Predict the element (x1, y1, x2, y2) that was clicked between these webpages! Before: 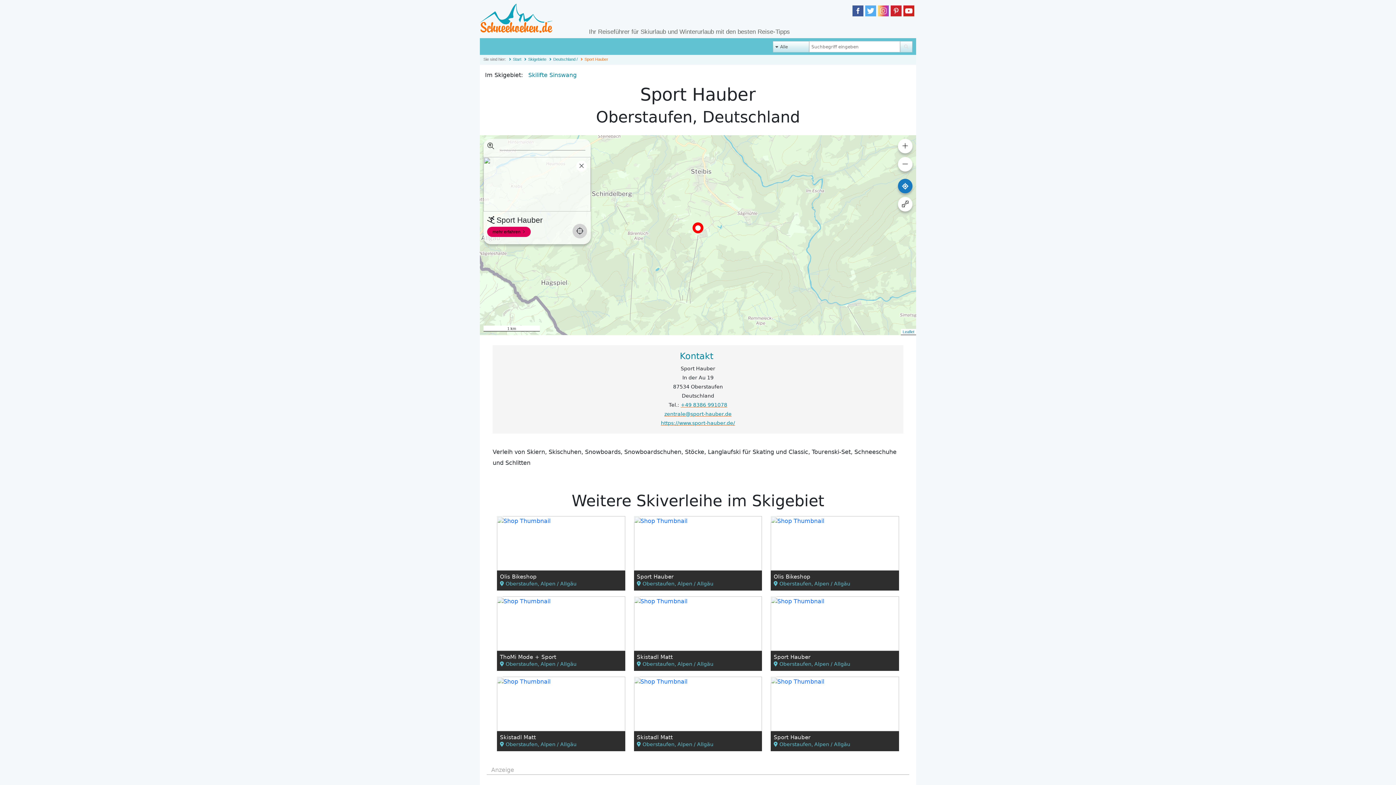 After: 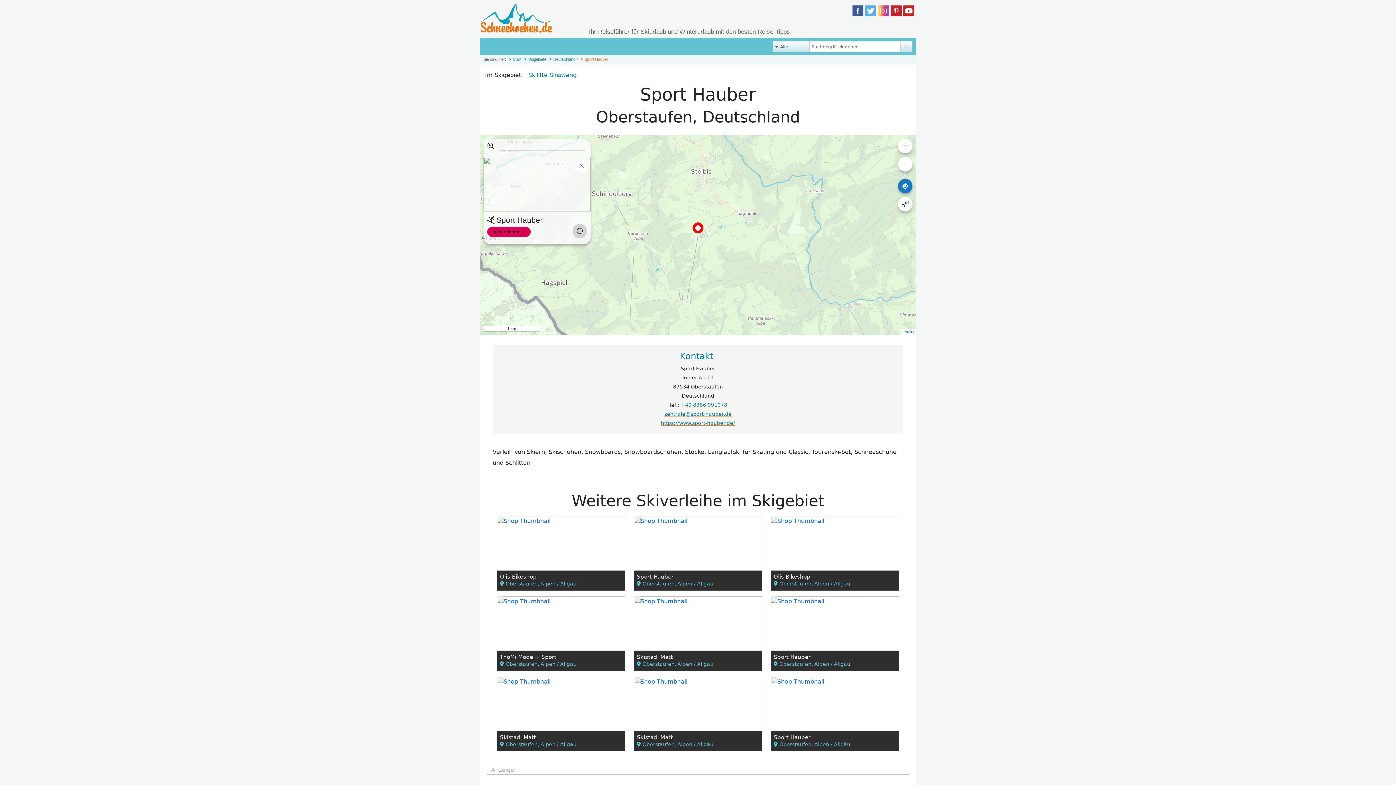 Action: bbox: (903, 5, 914, 16)